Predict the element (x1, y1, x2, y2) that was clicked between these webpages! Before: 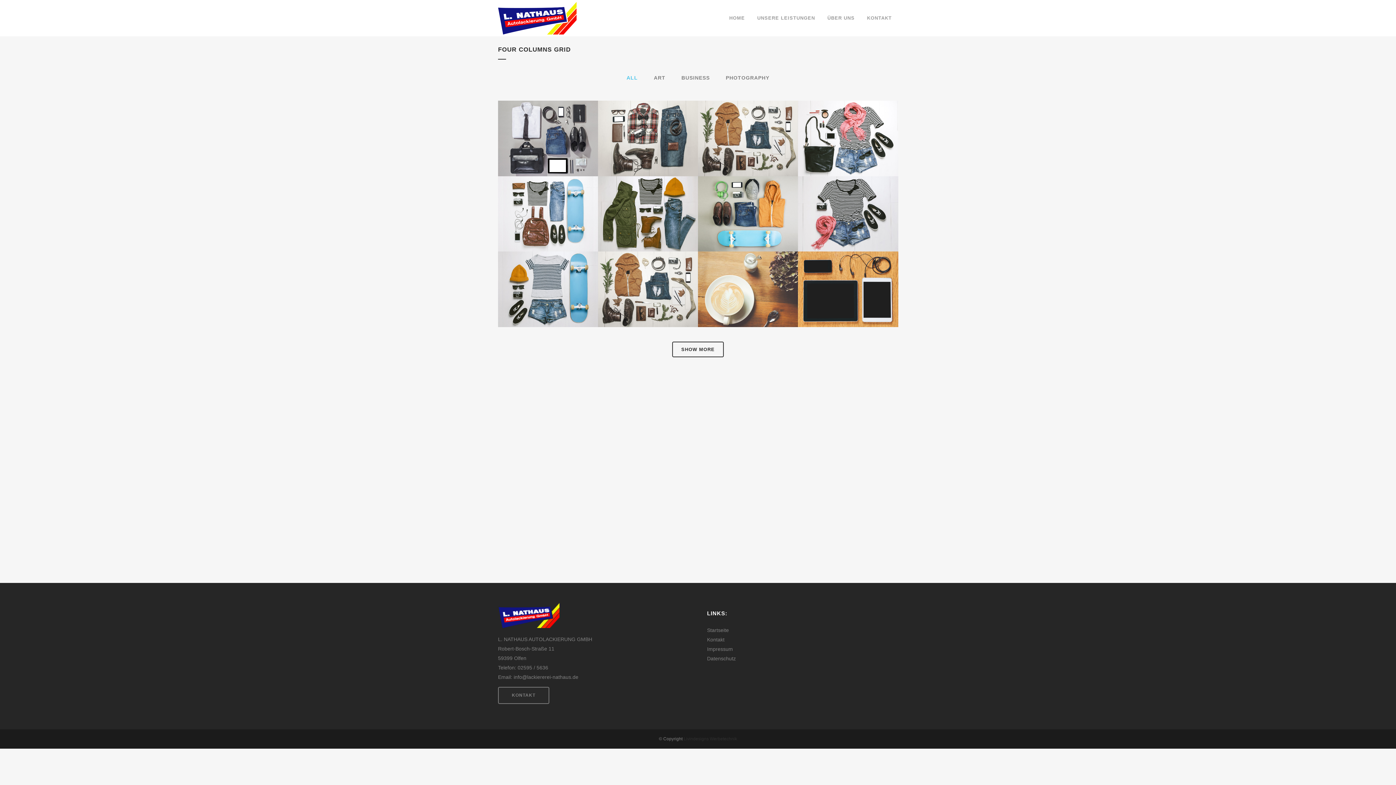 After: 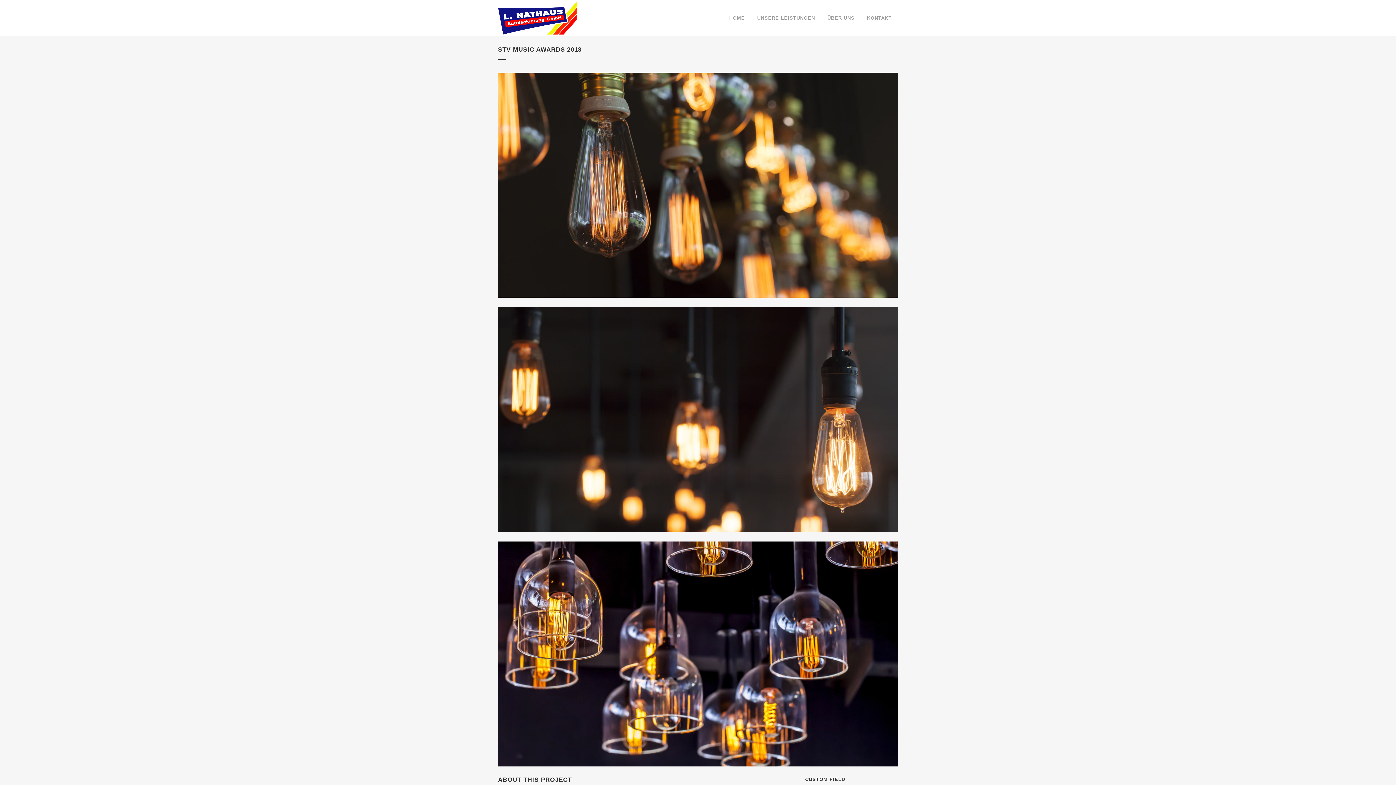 Action: bbox: (610, 268, 685, 274) label: STV MUSIC AWARDS 2013